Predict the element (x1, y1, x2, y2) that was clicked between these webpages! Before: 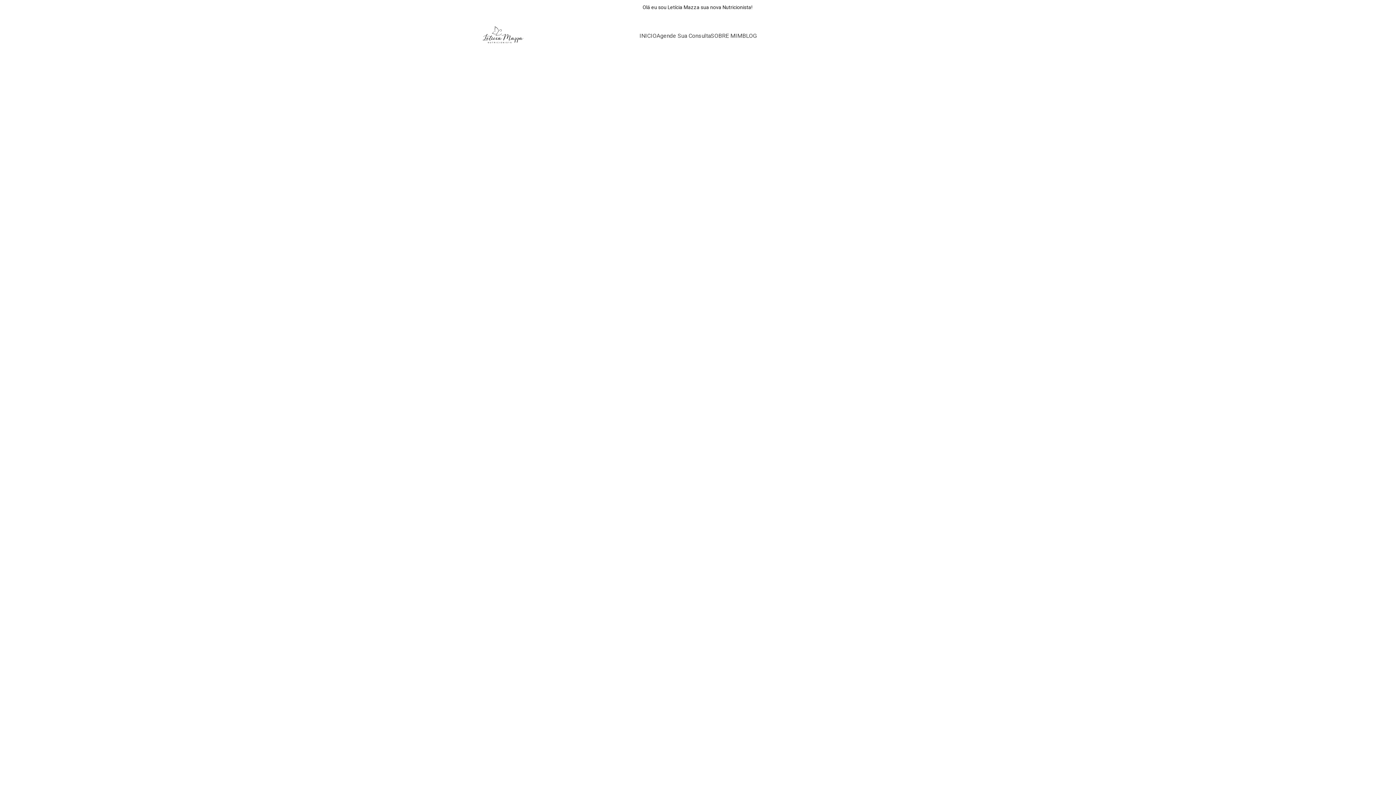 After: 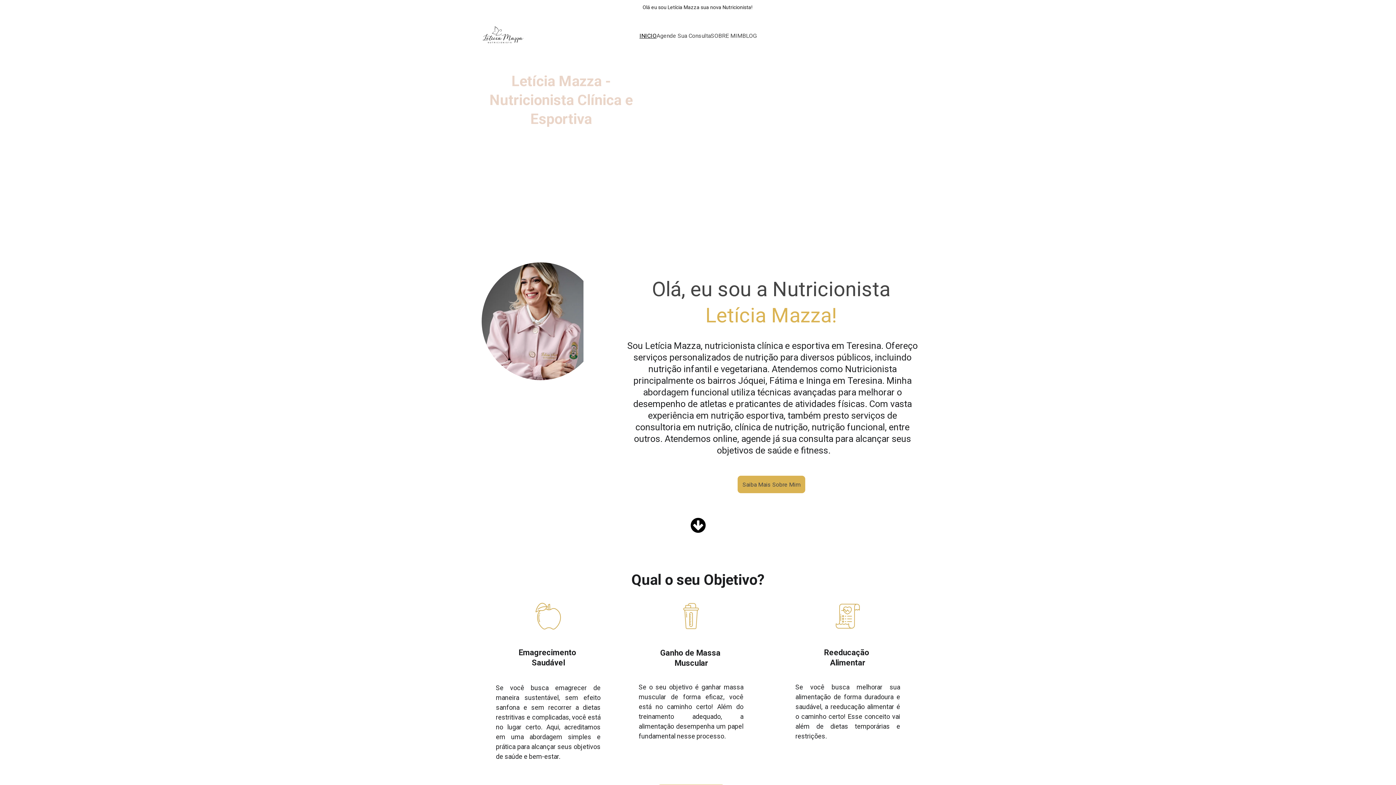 Action: bbox: (481, 14, 524, 57)